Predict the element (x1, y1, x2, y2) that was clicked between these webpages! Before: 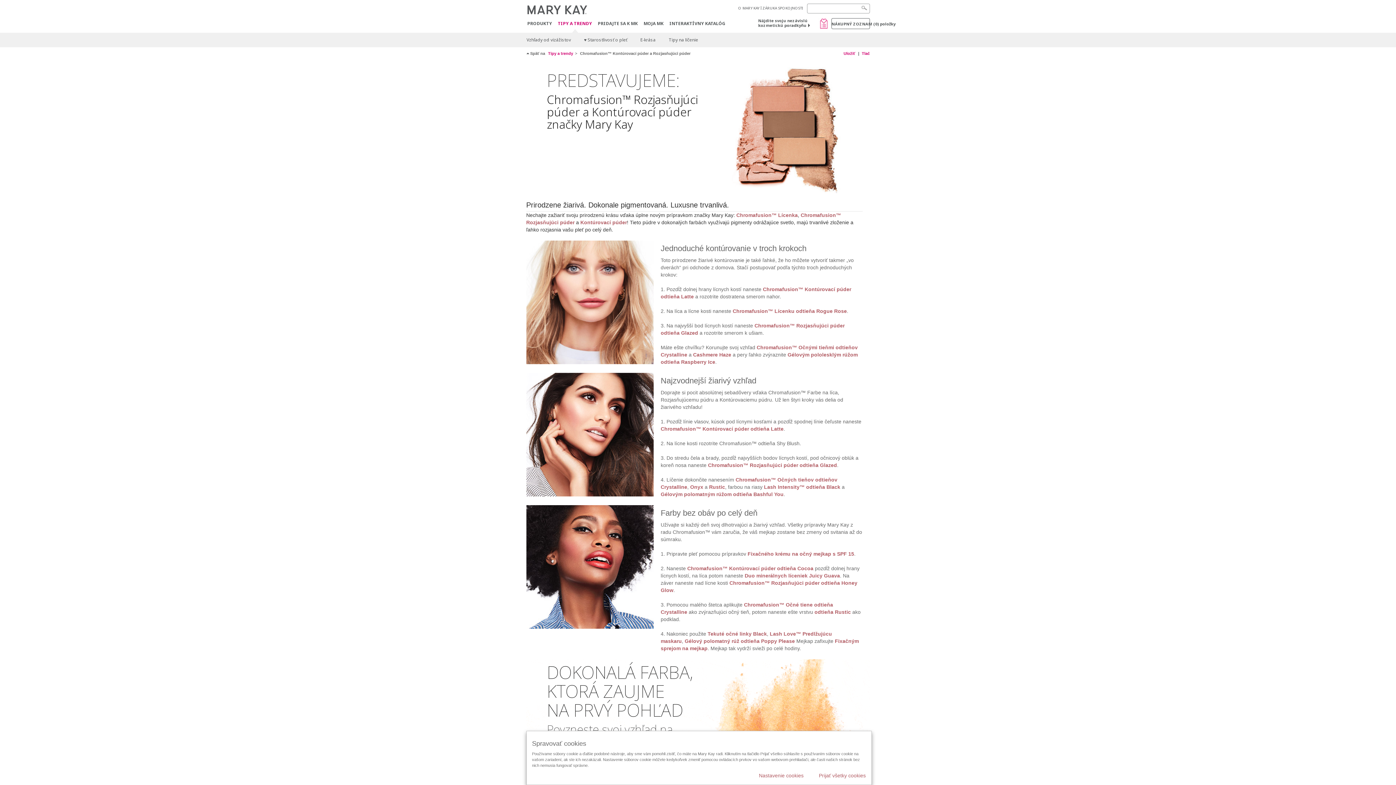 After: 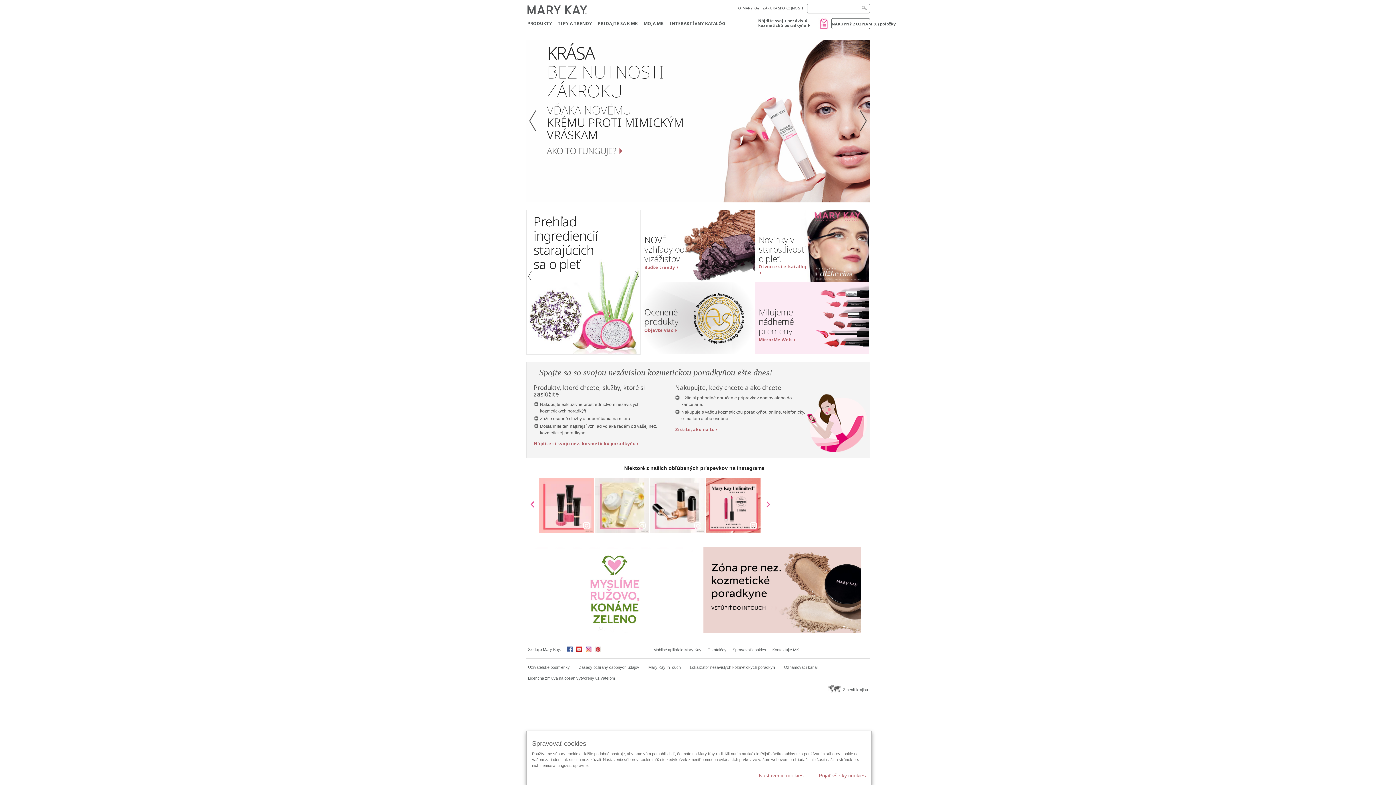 Action: bbox: (527, 8, 587, 14)